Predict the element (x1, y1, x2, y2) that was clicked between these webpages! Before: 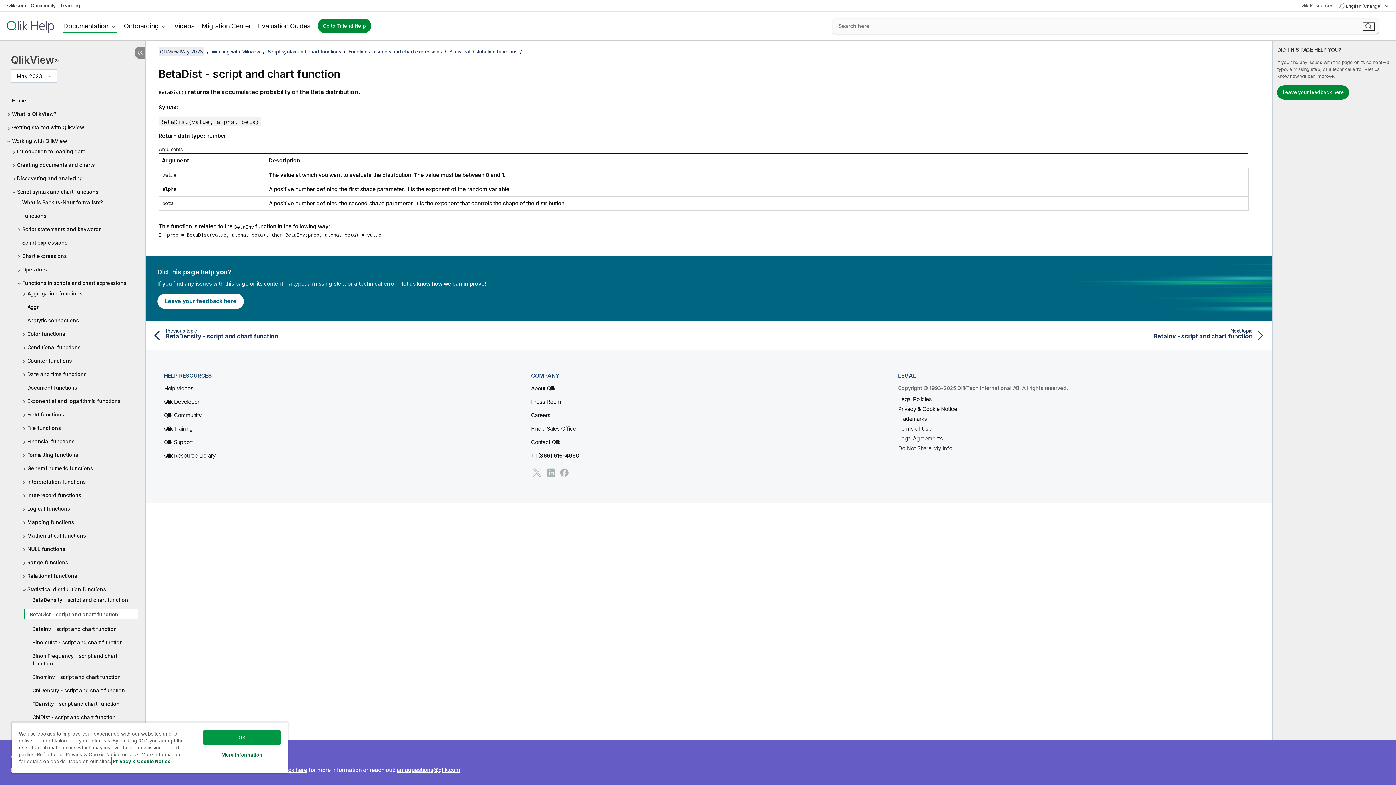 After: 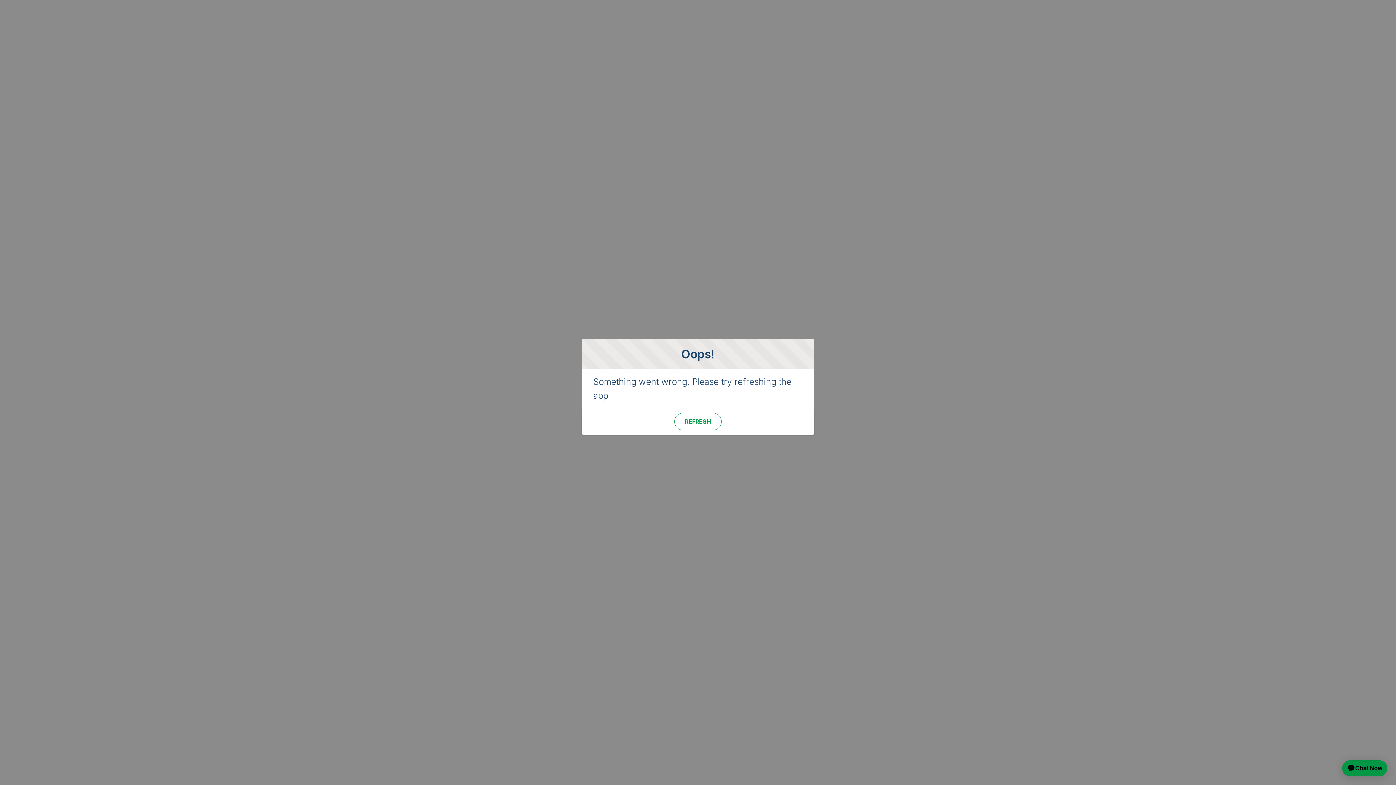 Action: label: Qlik Support bbox: (164, 438, 193, 445)